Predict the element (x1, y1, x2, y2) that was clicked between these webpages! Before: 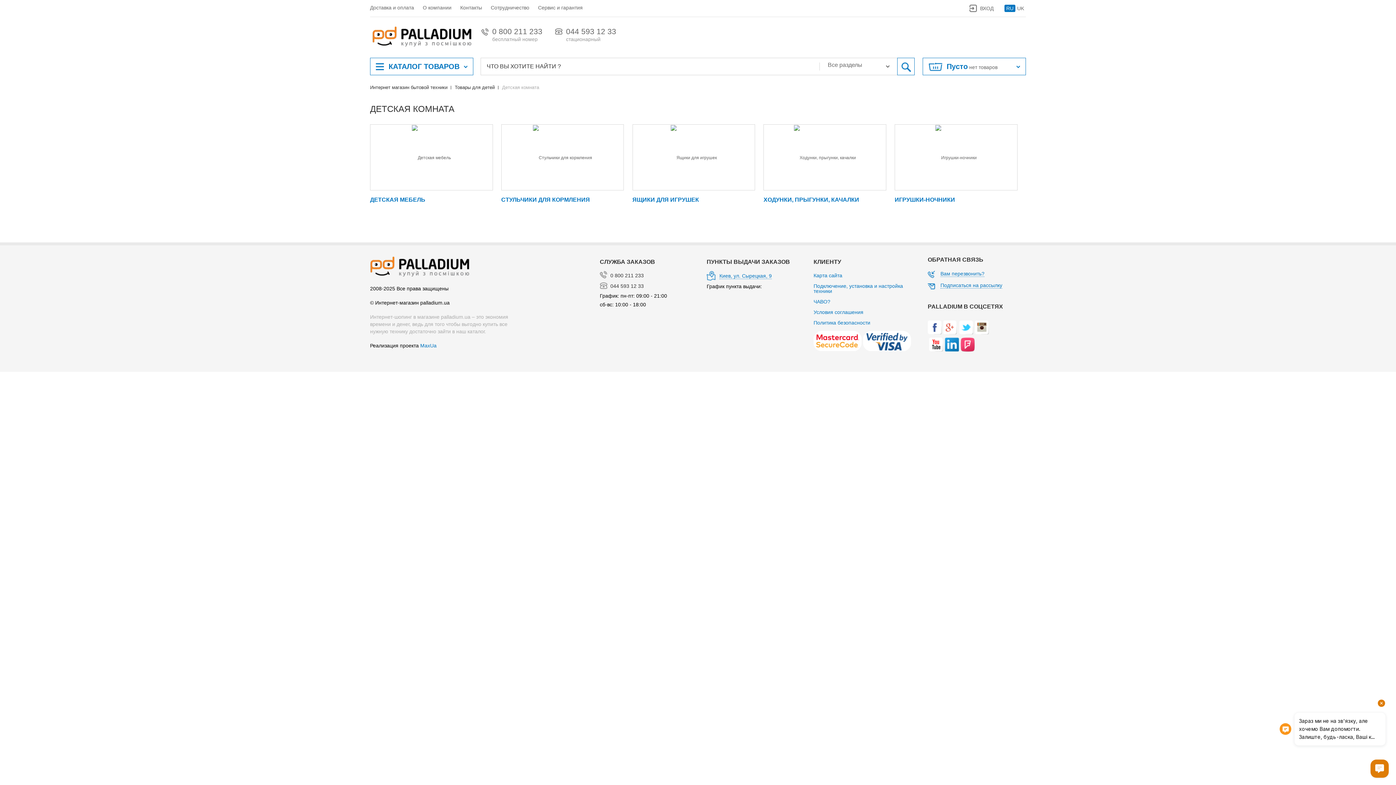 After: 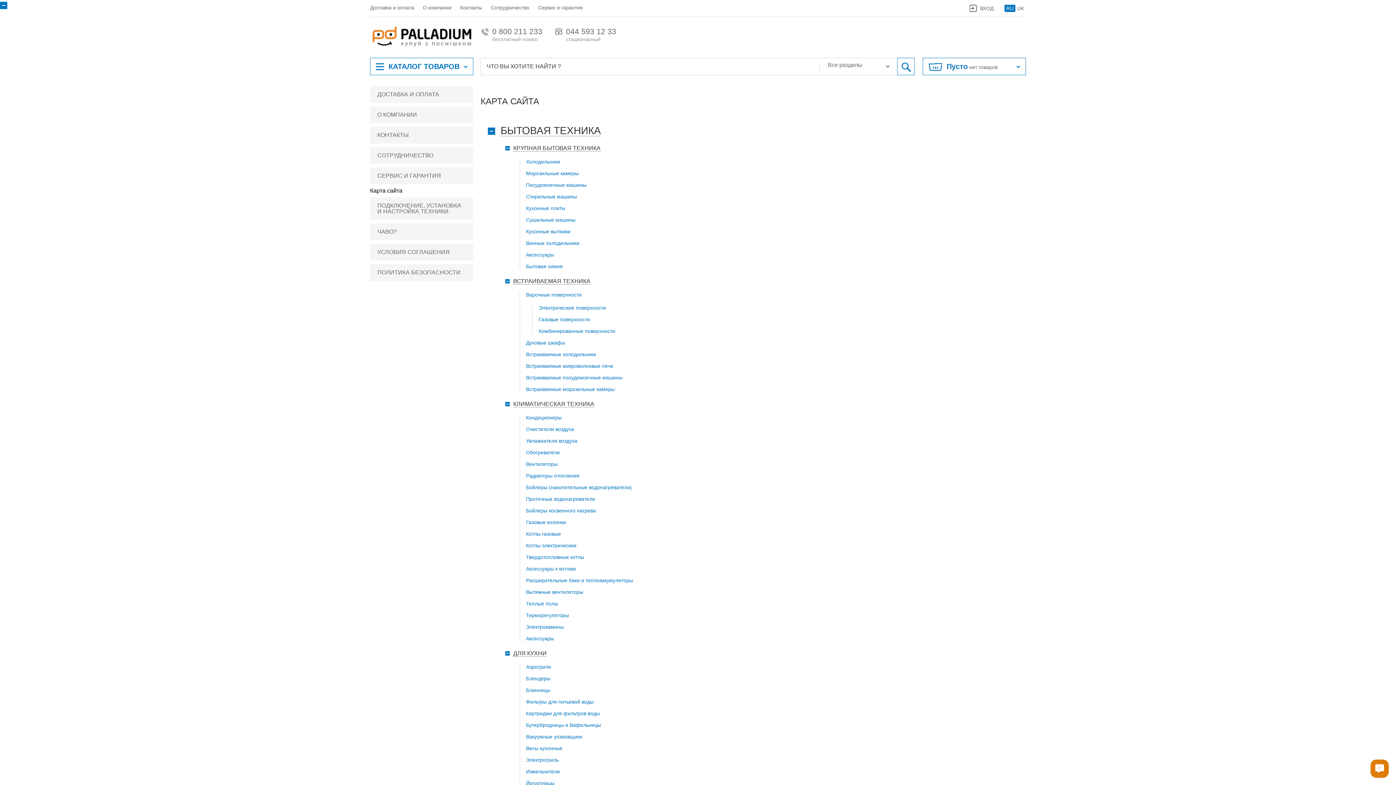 Action: bbox: (813, 272, 842, 278) label: Карта сайта